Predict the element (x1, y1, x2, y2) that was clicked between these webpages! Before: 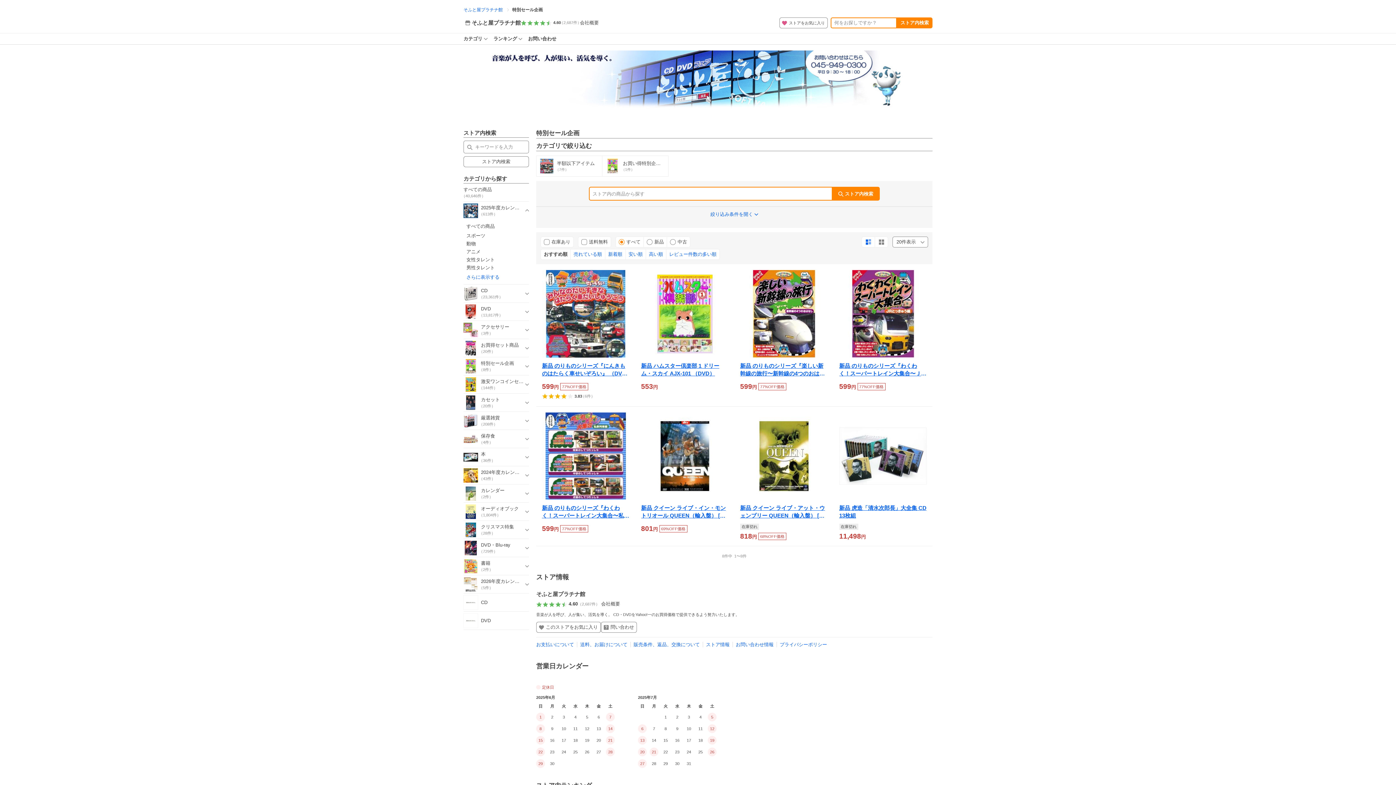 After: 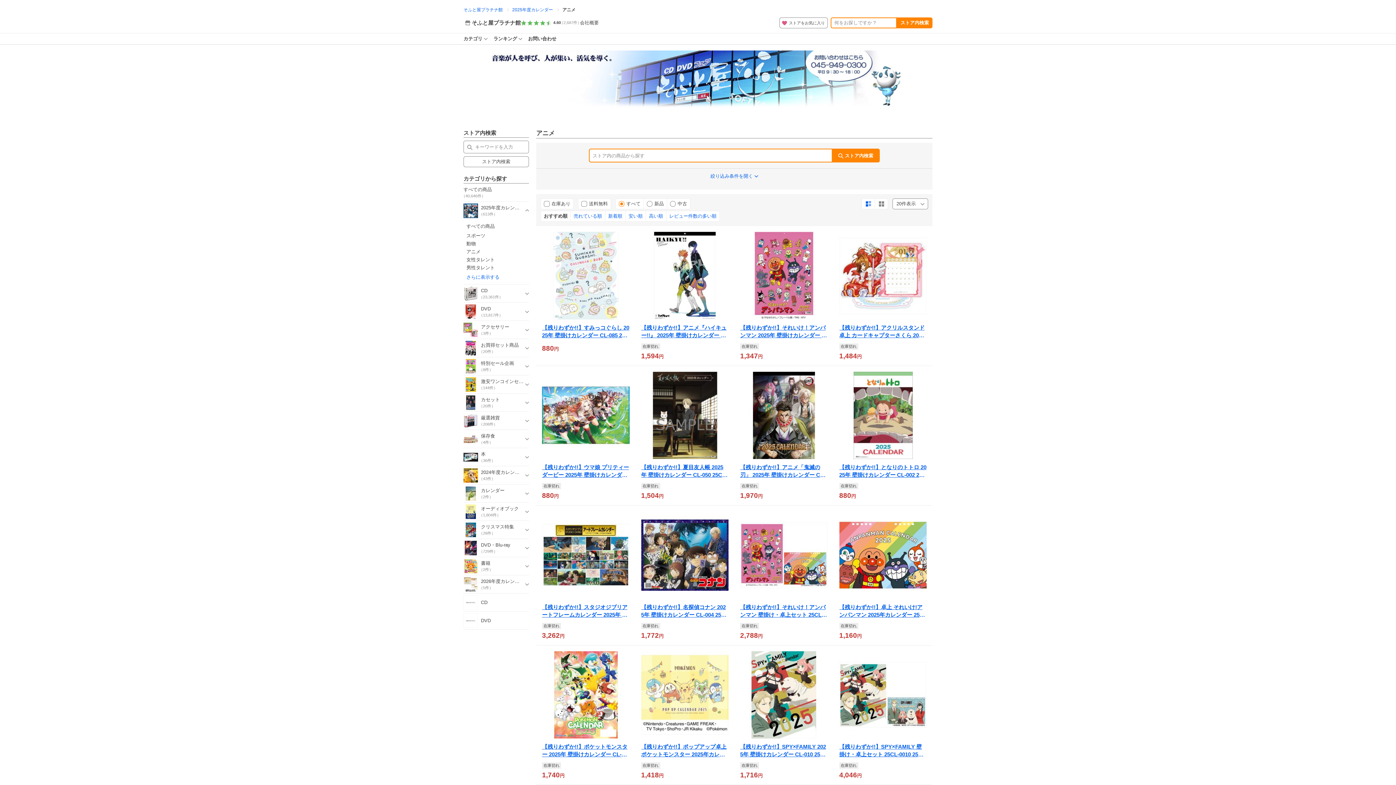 Action: label: アニメ bbox: (466, 249, 480, 254)